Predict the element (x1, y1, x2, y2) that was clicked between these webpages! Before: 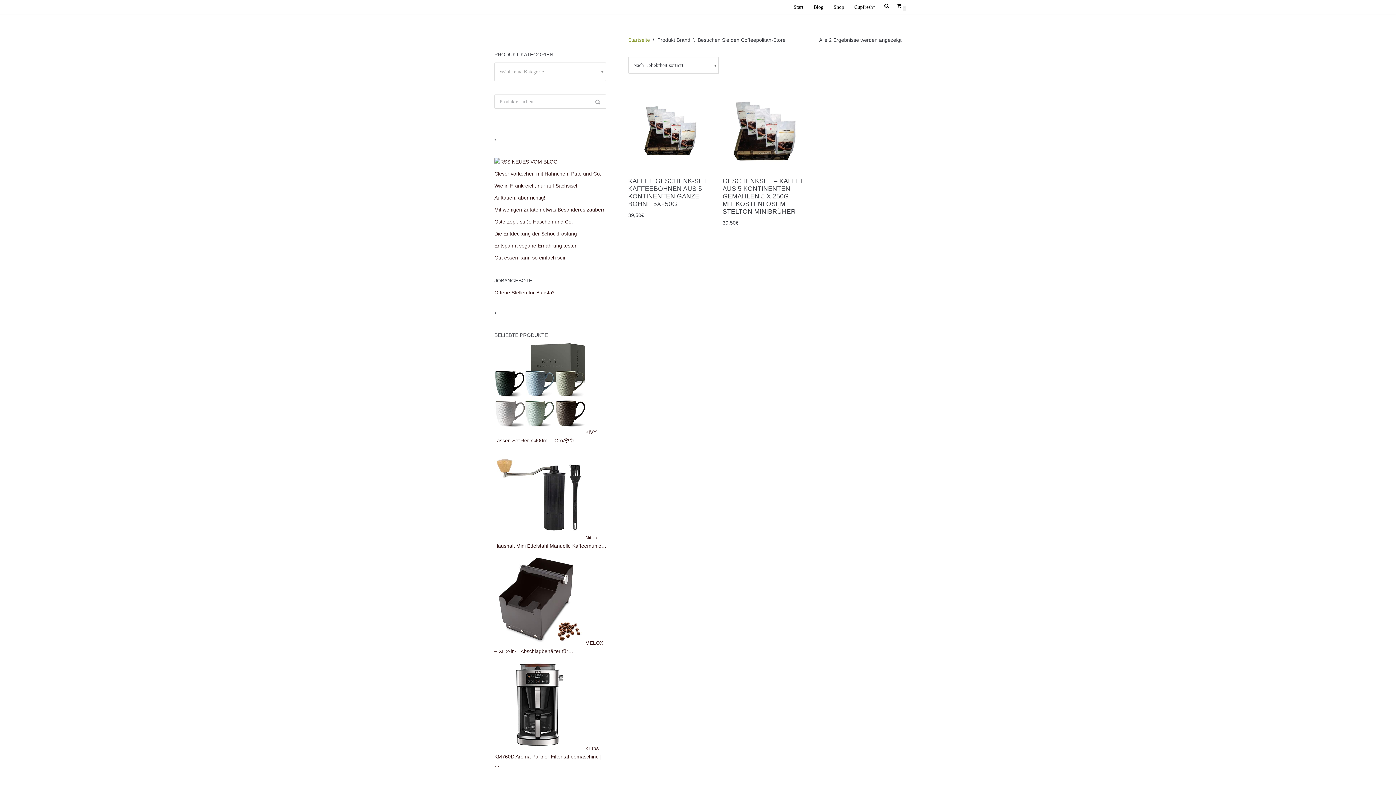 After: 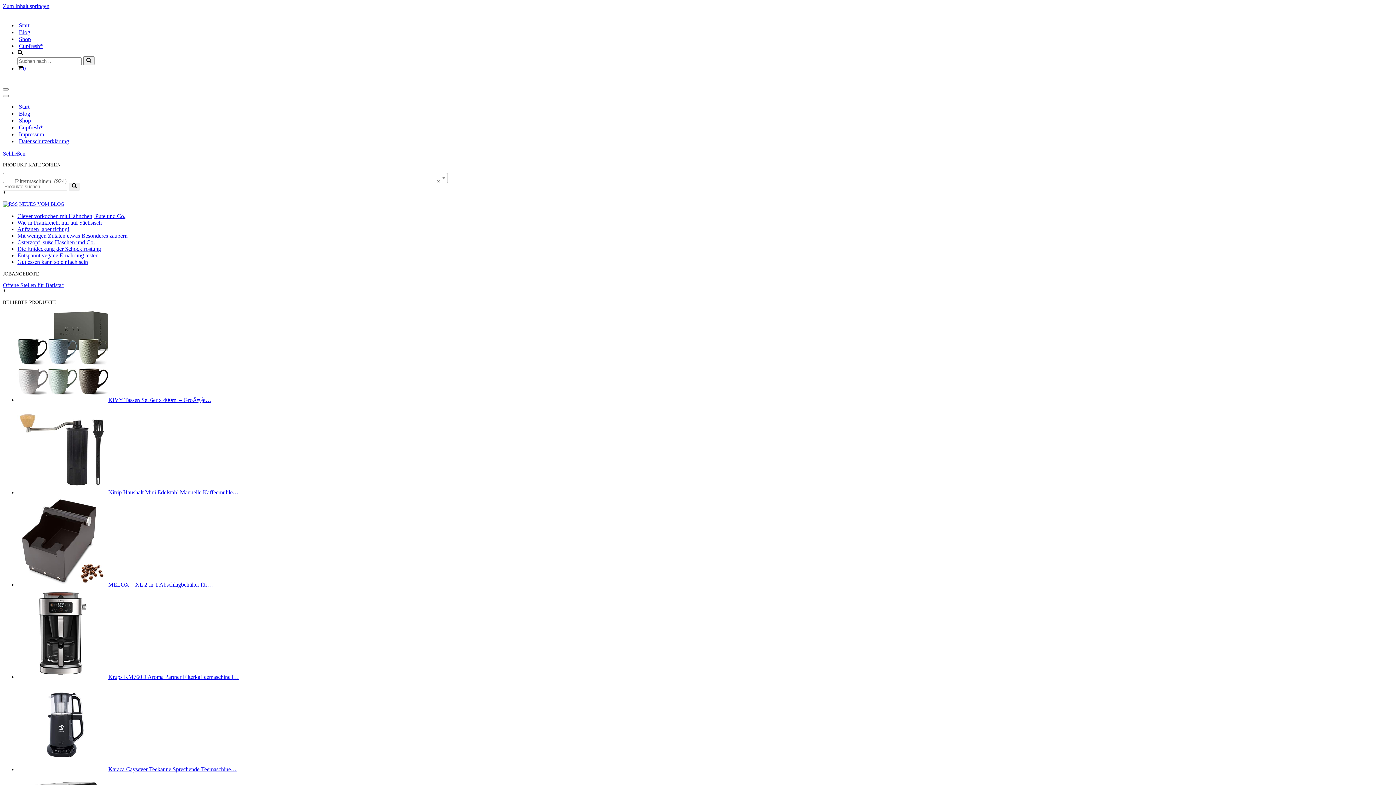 Action: bbox: (494, 745, 585, 751)